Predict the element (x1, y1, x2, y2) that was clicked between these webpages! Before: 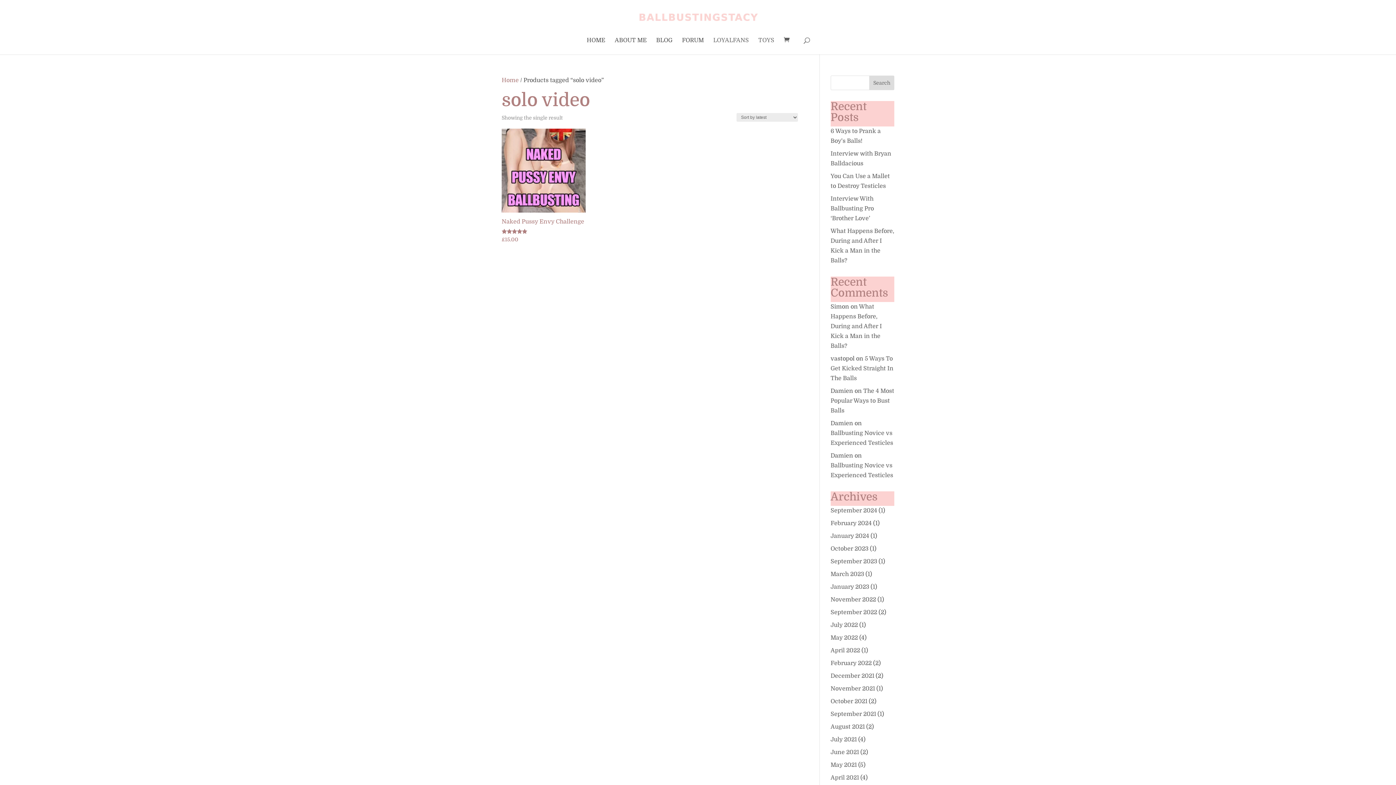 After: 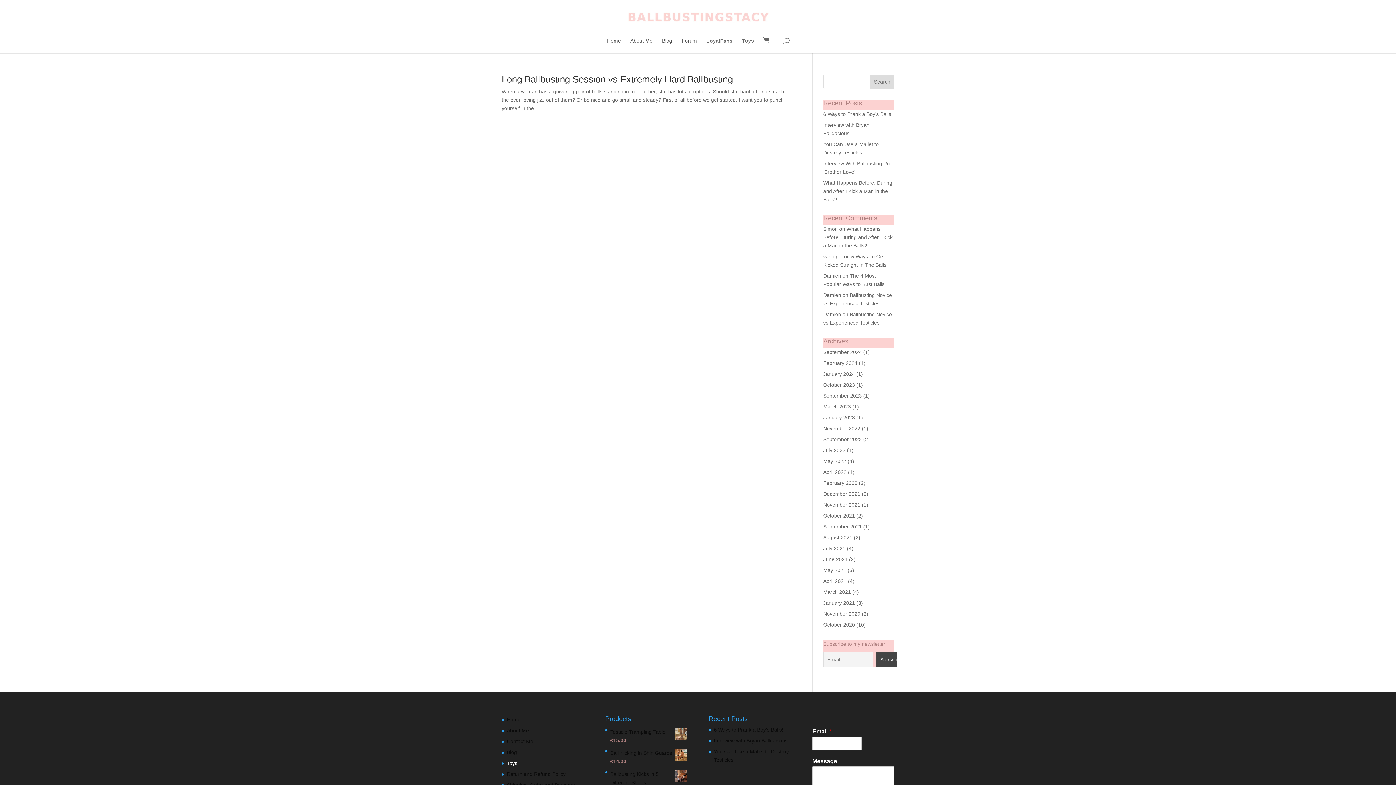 Action: label: March 2023 bbox: (830, 571, 864, 577)